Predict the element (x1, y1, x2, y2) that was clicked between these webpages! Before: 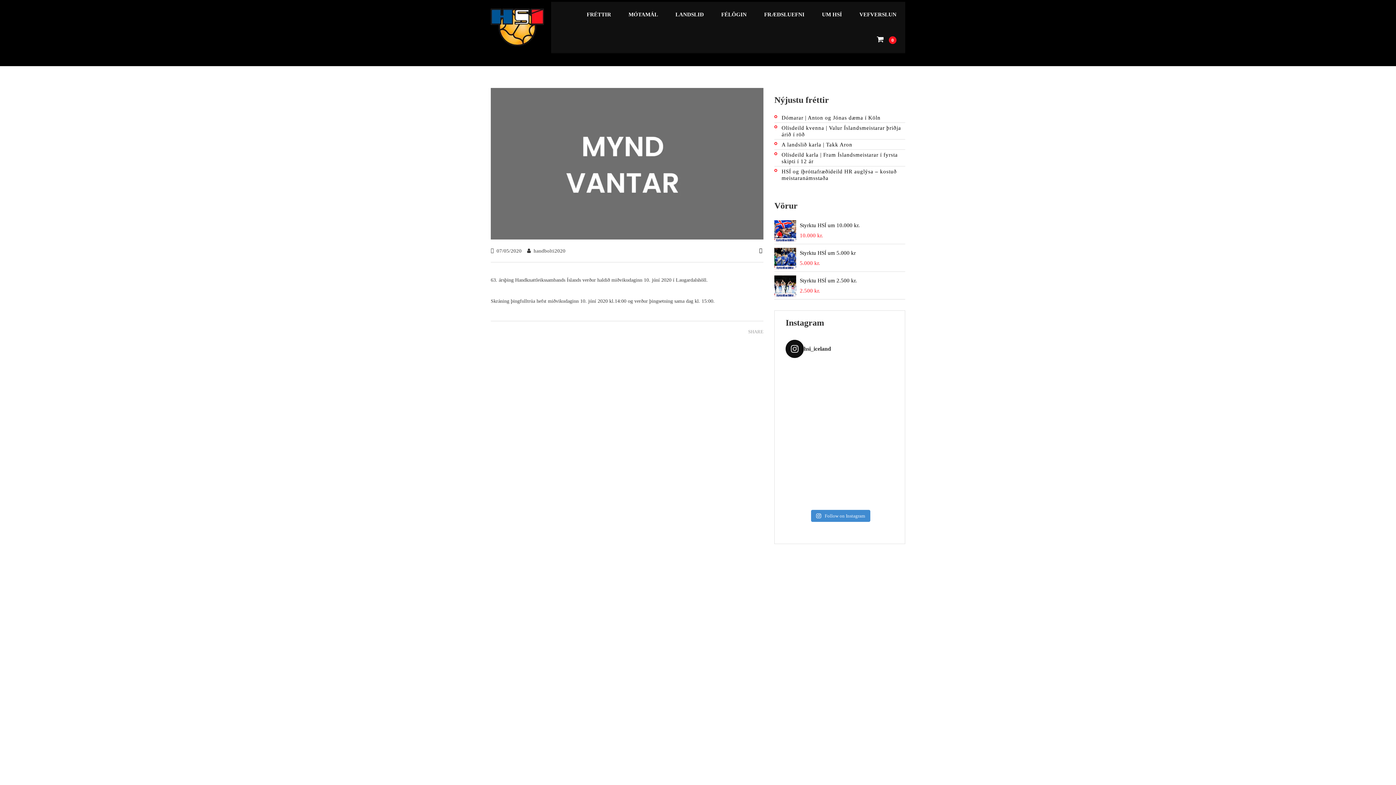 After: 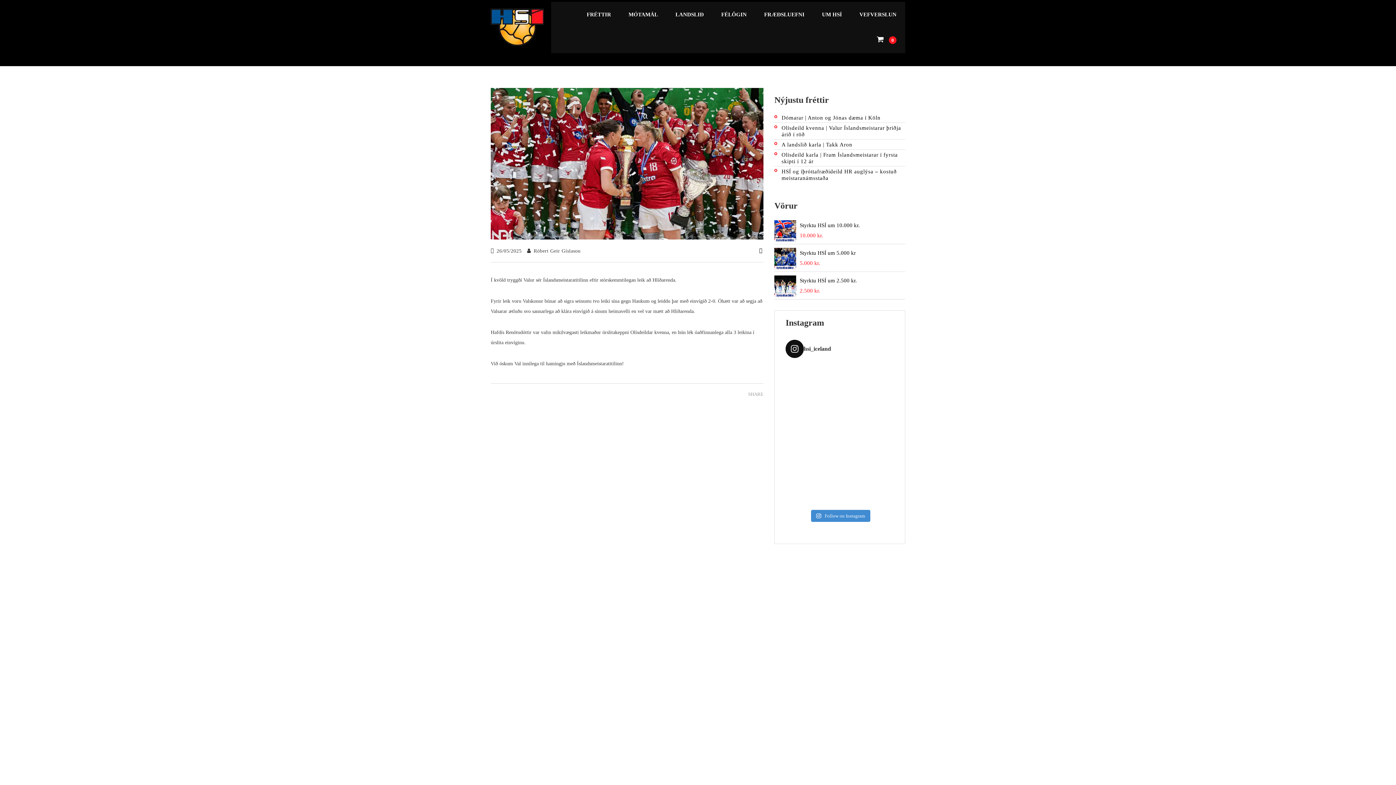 Action: label: Olísdeild kvenna | Valur Íslandsmeistarar þriðja árið í röð bbox: (781, 124, 905, 137)